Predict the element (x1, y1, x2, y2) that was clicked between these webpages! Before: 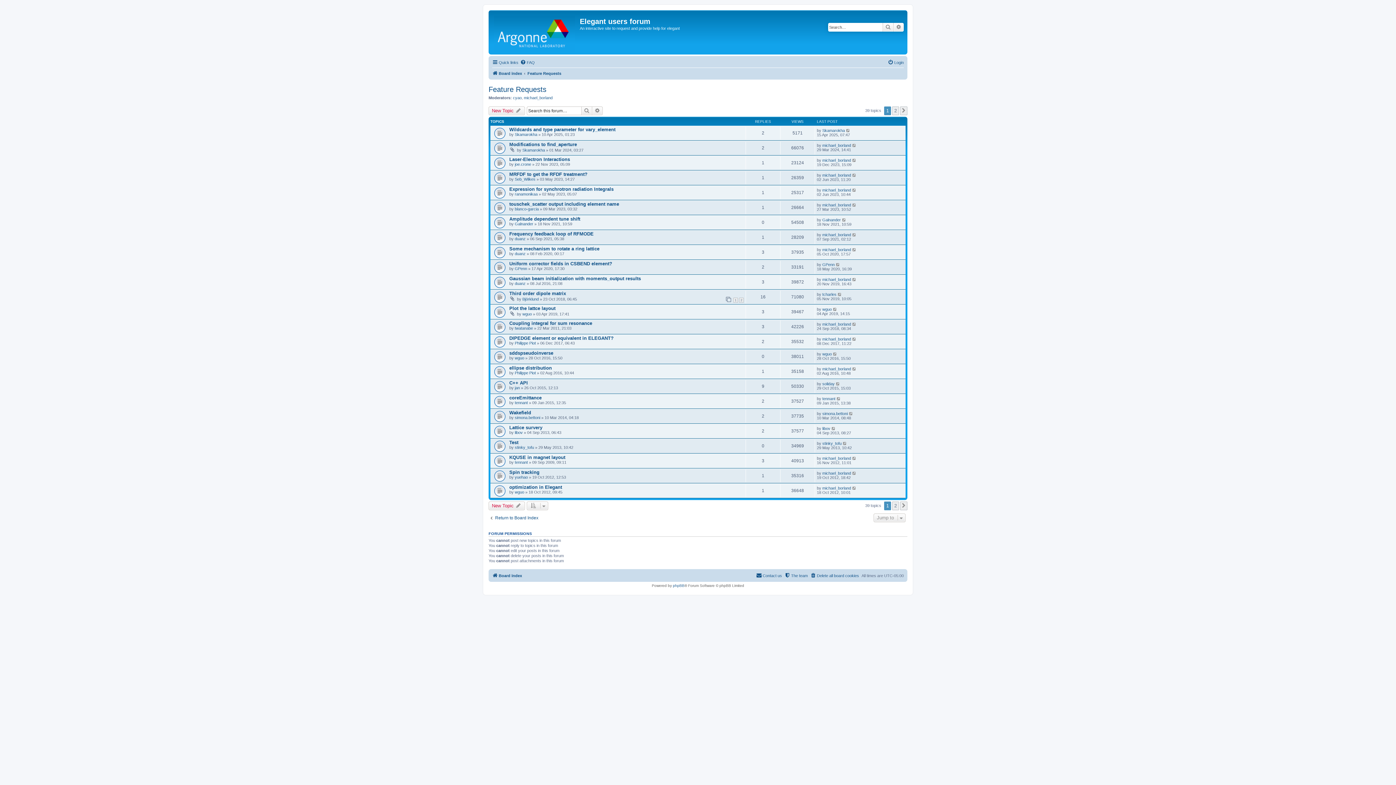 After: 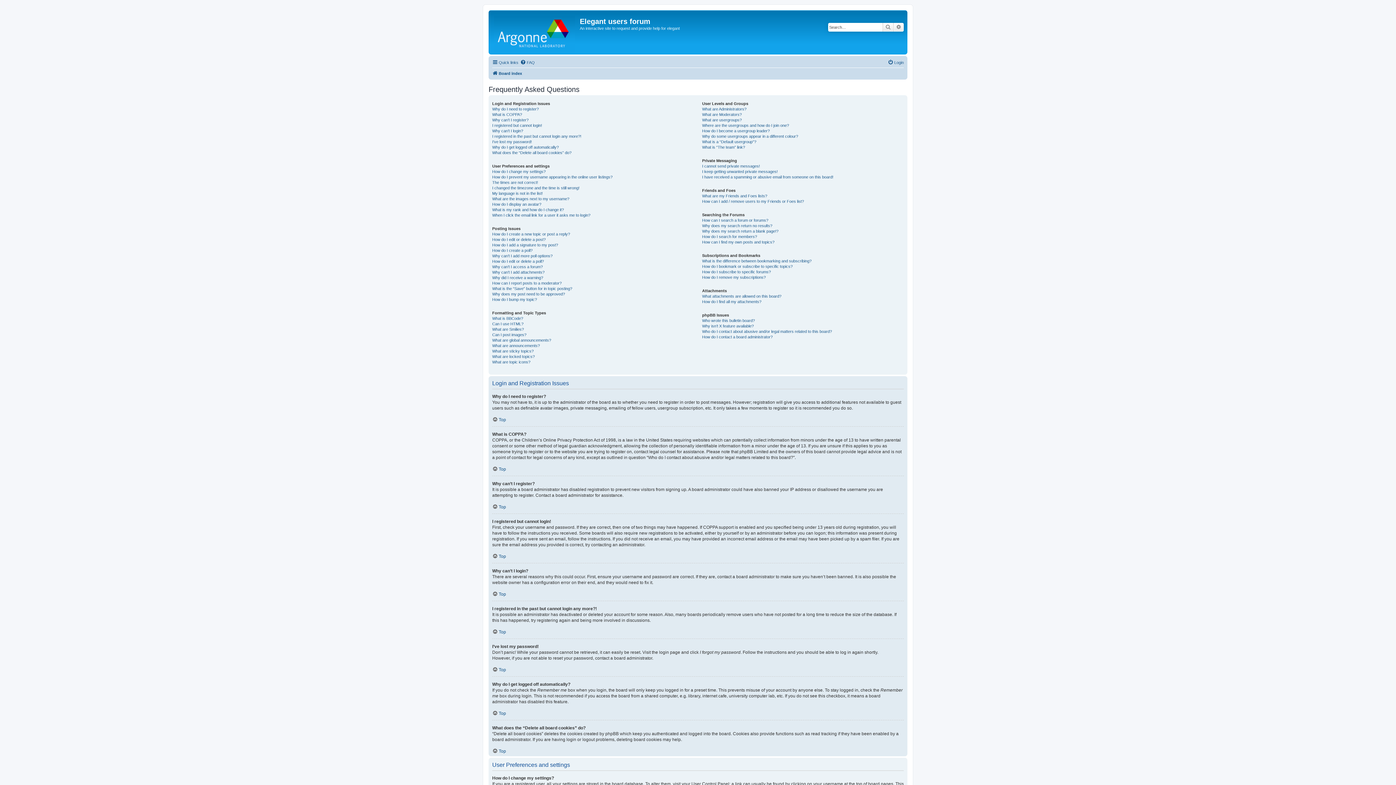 Action: bbox: (520, 58, 534, 66) label: FAQ